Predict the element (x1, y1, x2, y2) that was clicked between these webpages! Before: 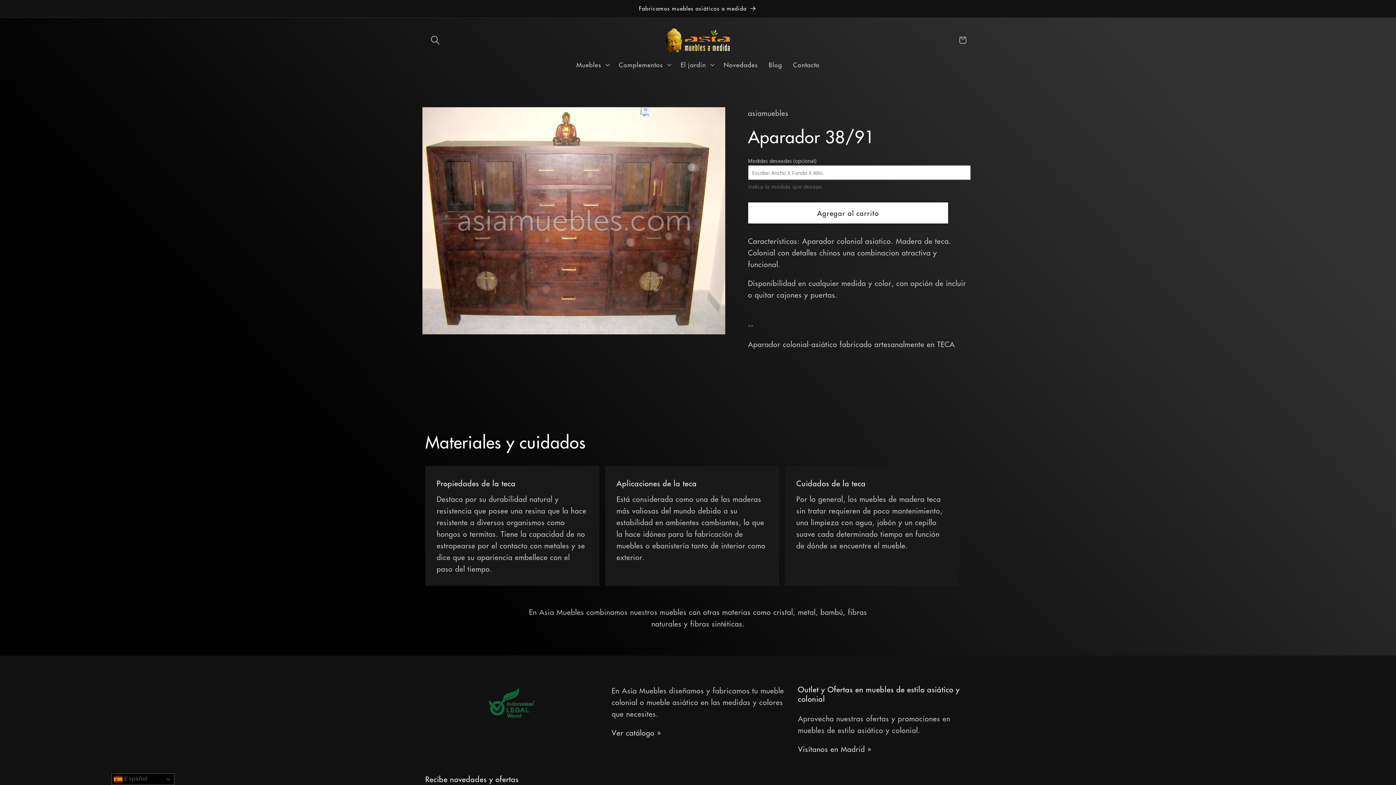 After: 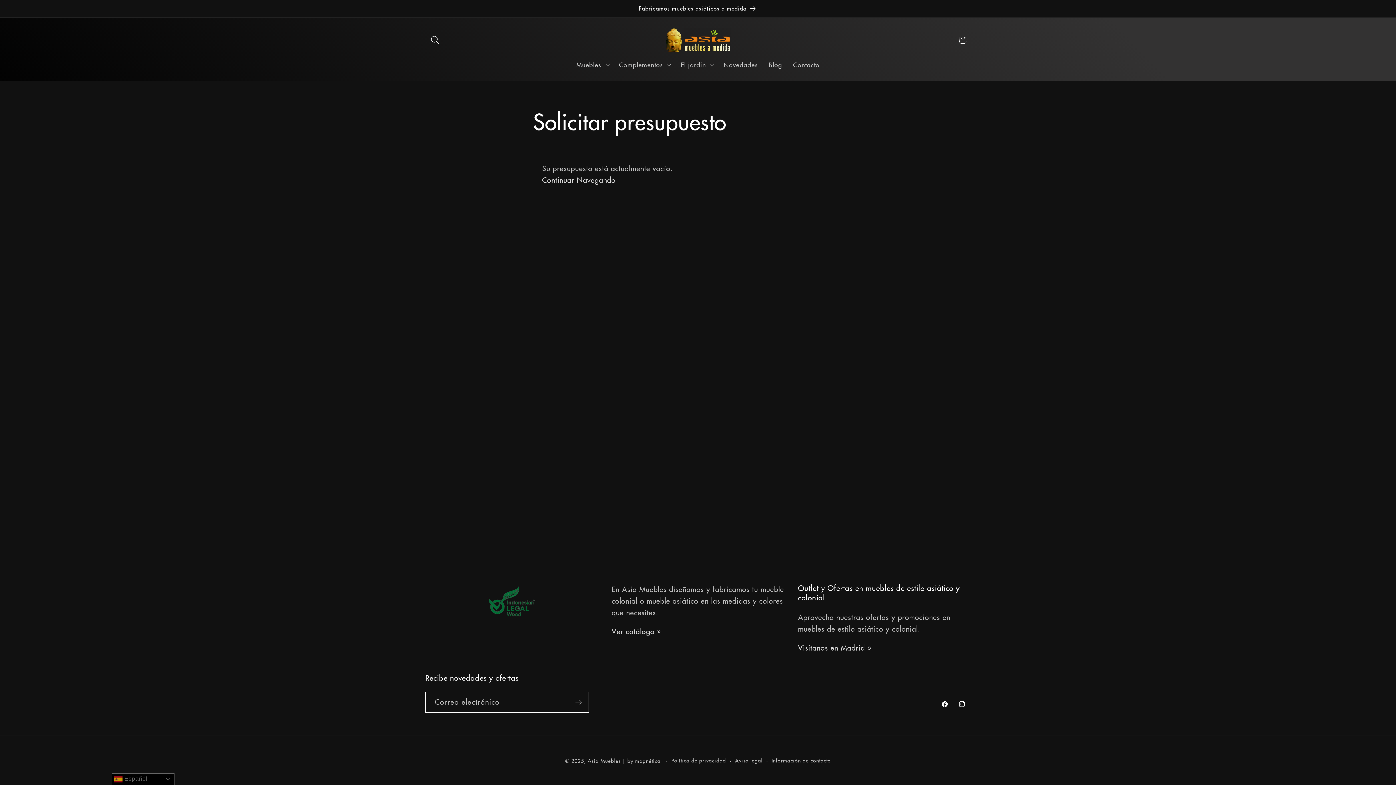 Action: bbox: (952, 30, 972, 50) label: Carrito